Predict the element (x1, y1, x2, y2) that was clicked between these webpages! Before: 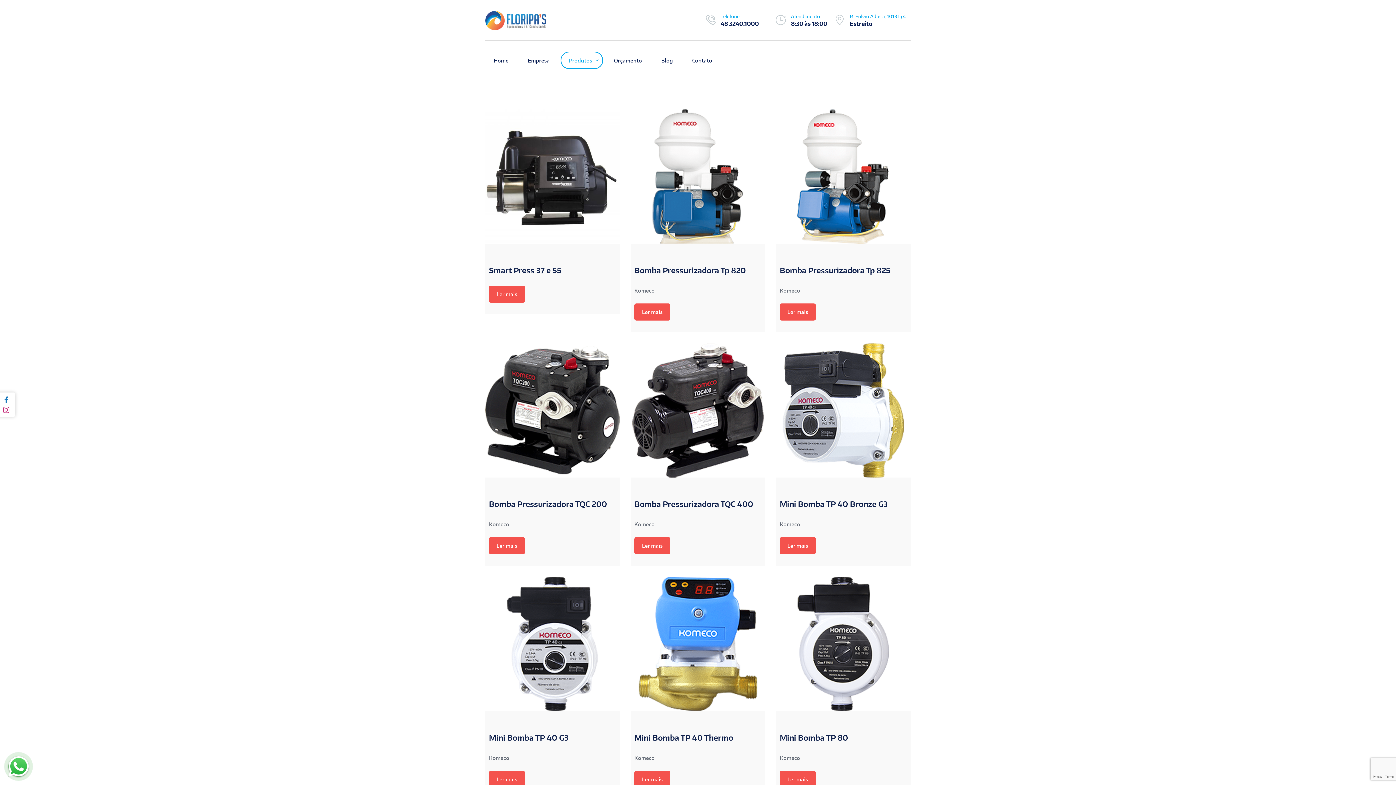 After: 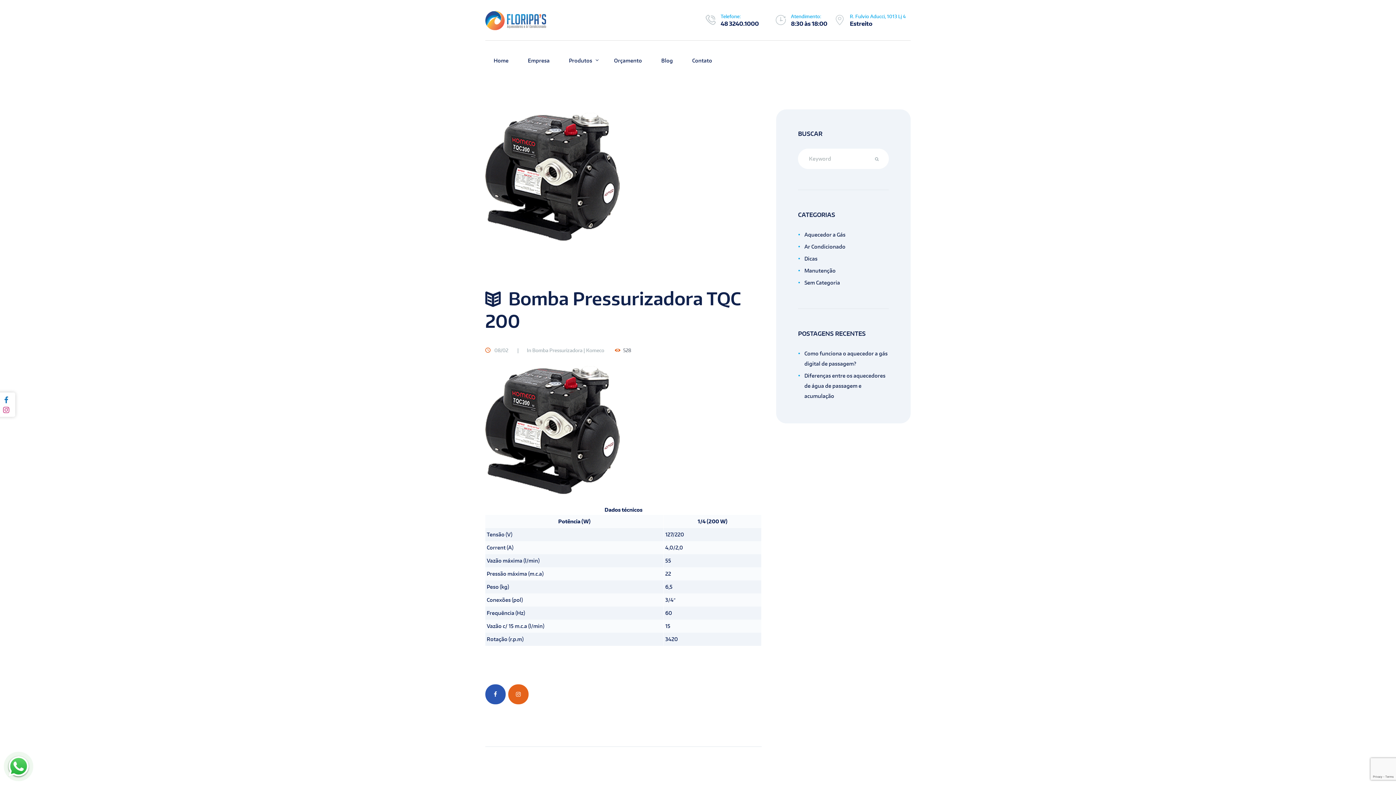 Action: bbox: (485, 343, 620, 477)